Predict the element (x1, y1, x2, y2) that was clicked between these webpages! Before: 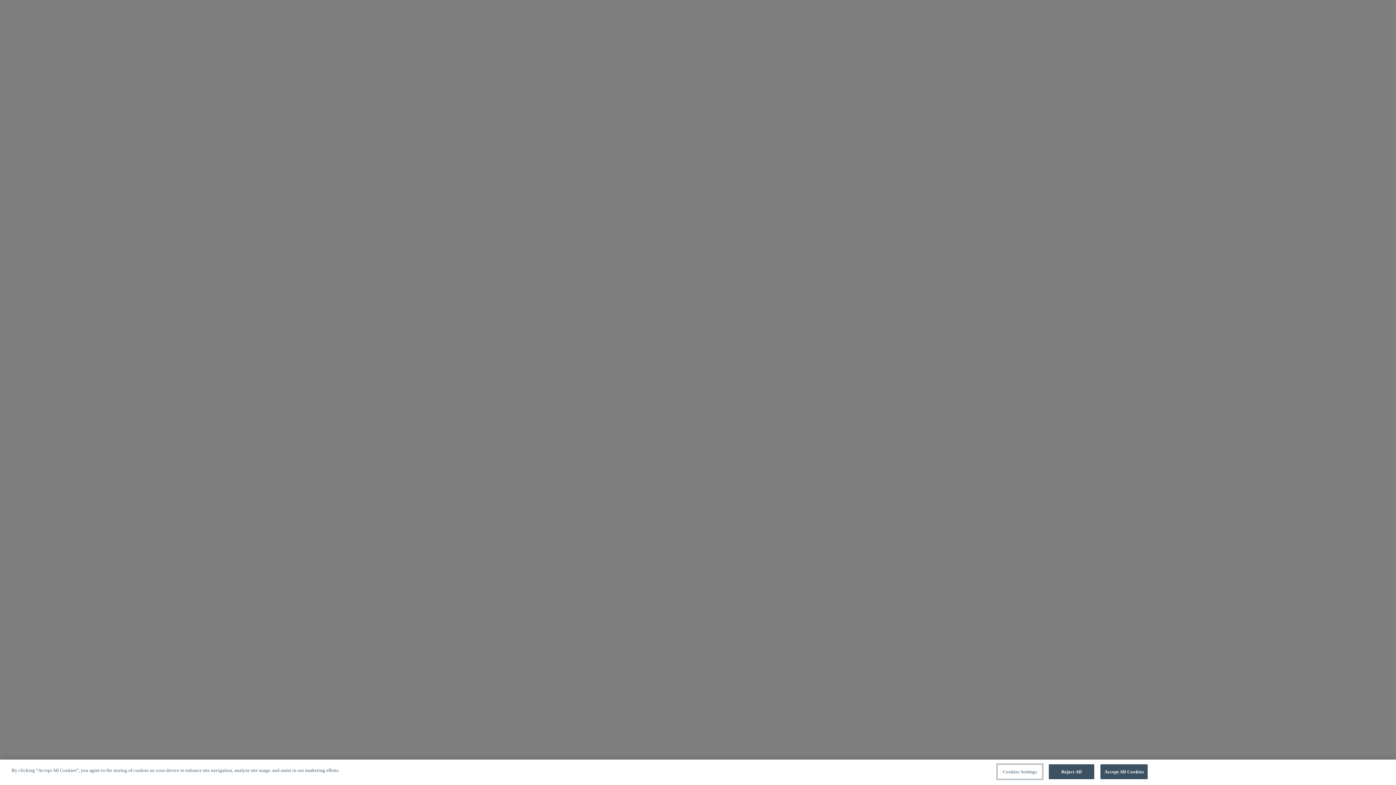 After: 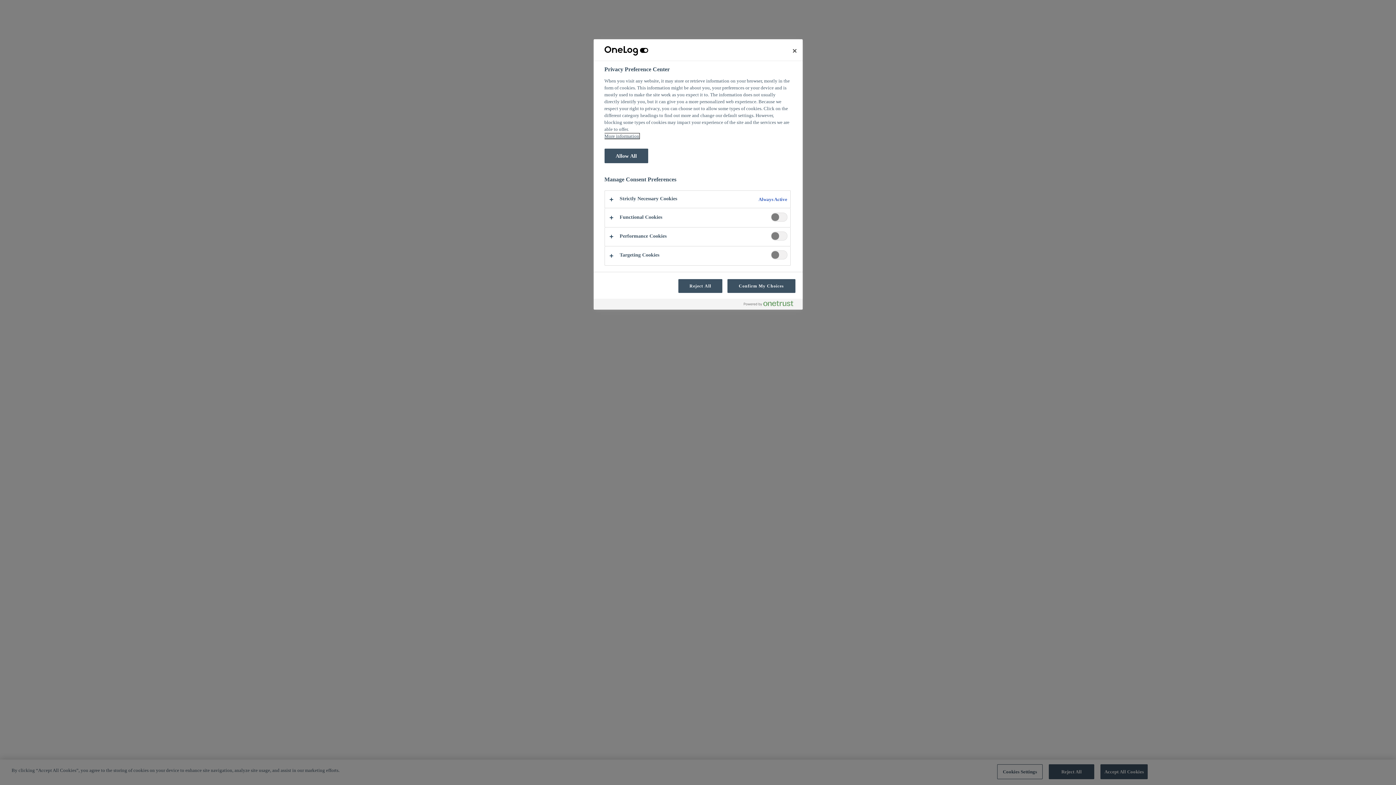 Action: bbox: (997, 764, 1042, 779) label: Cookies Settings